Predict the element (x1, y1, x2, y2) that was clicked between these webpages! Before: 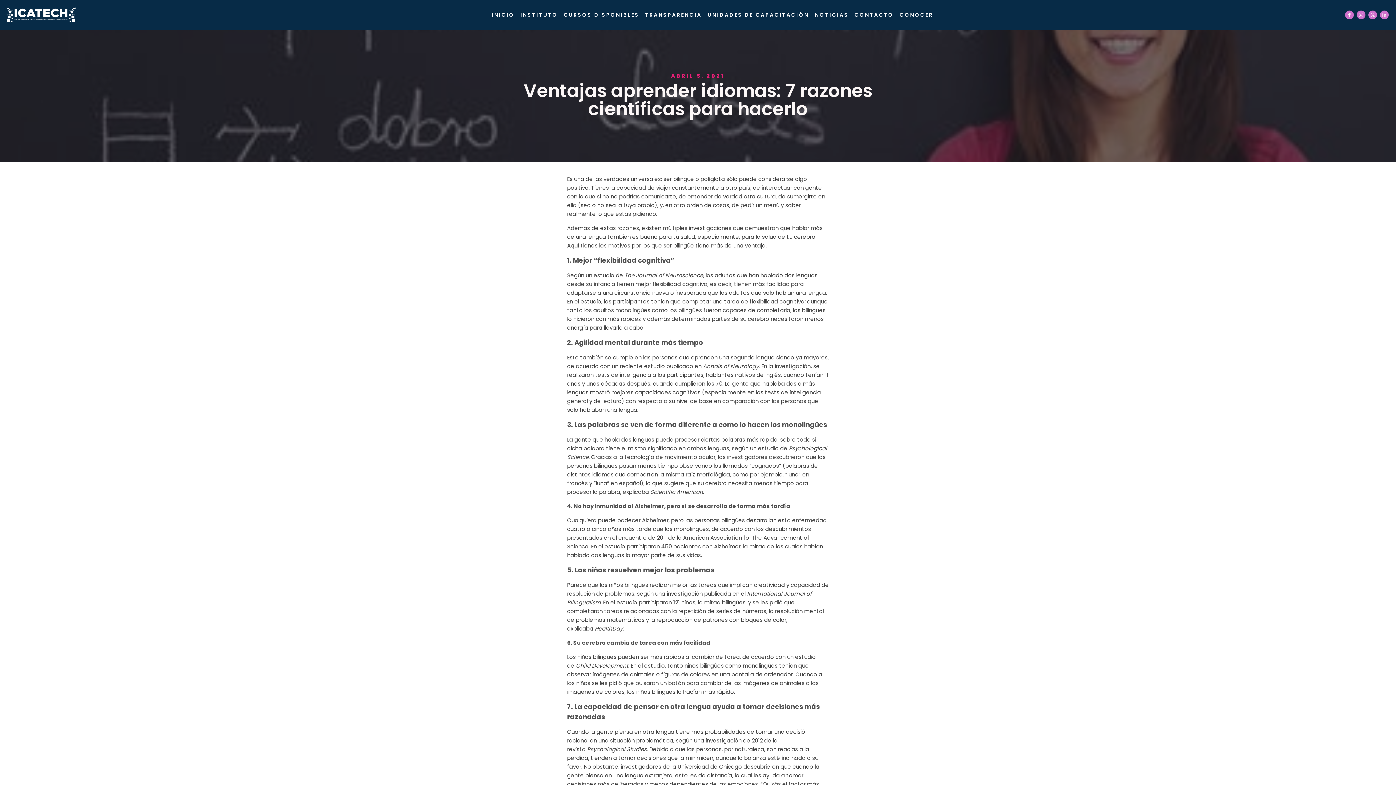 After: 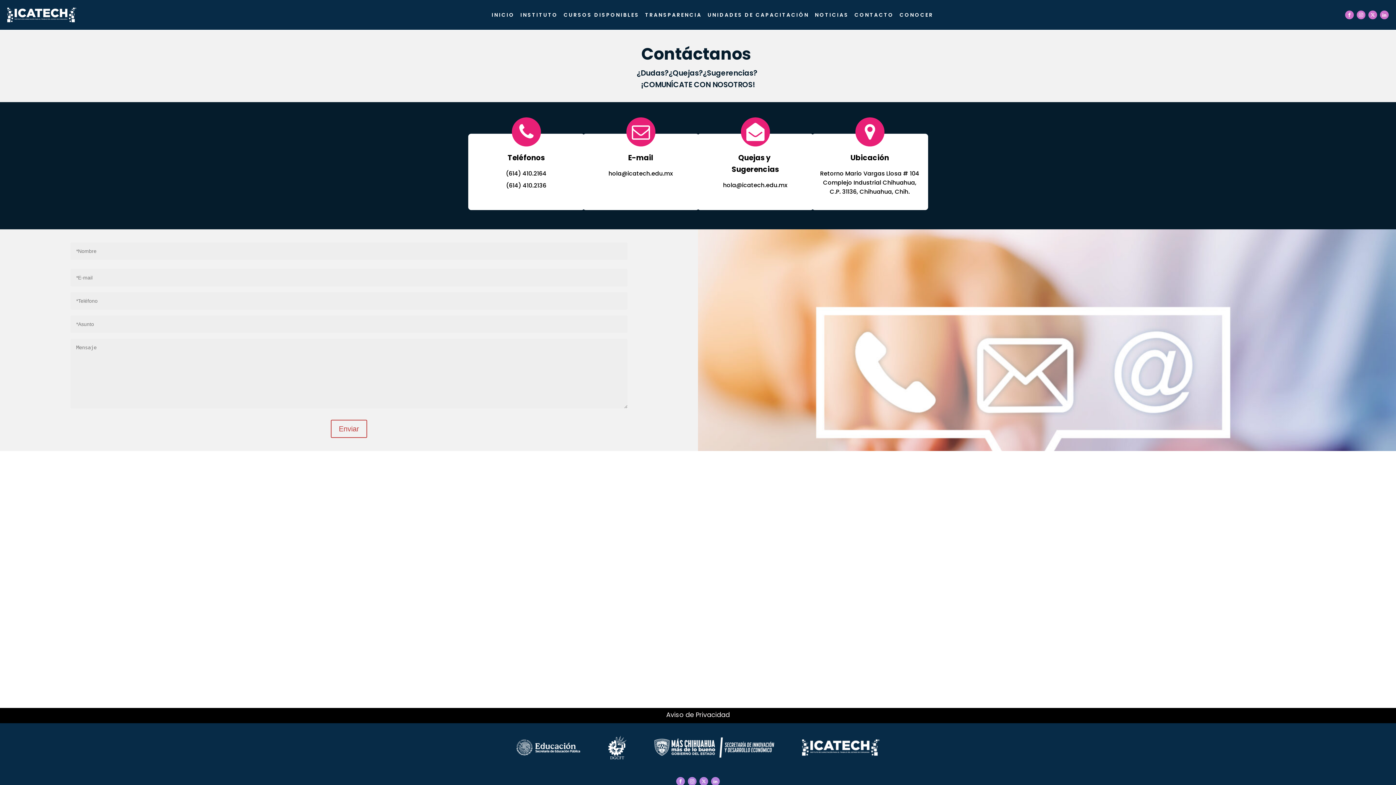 Action: label: CONTACTO bbox: (851, 3, 896, 26)